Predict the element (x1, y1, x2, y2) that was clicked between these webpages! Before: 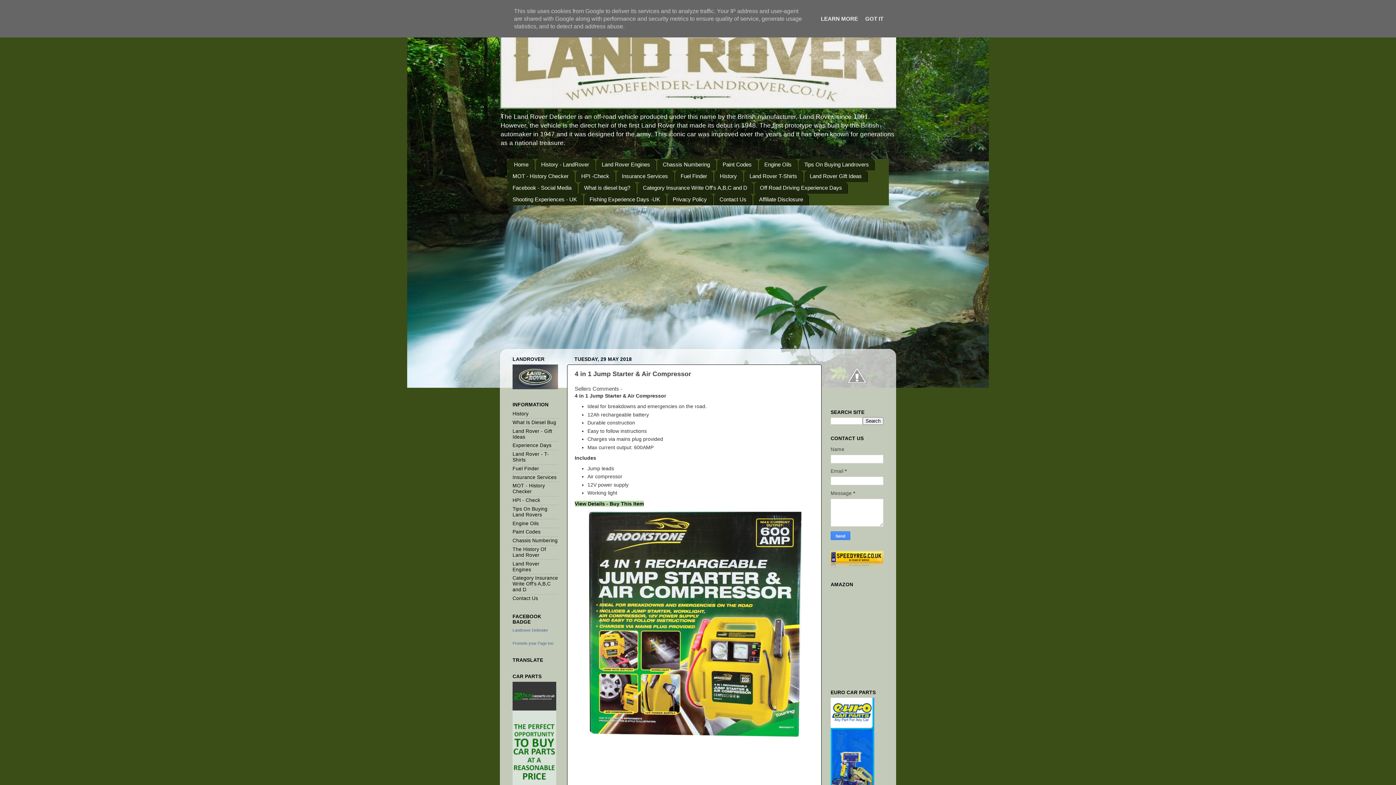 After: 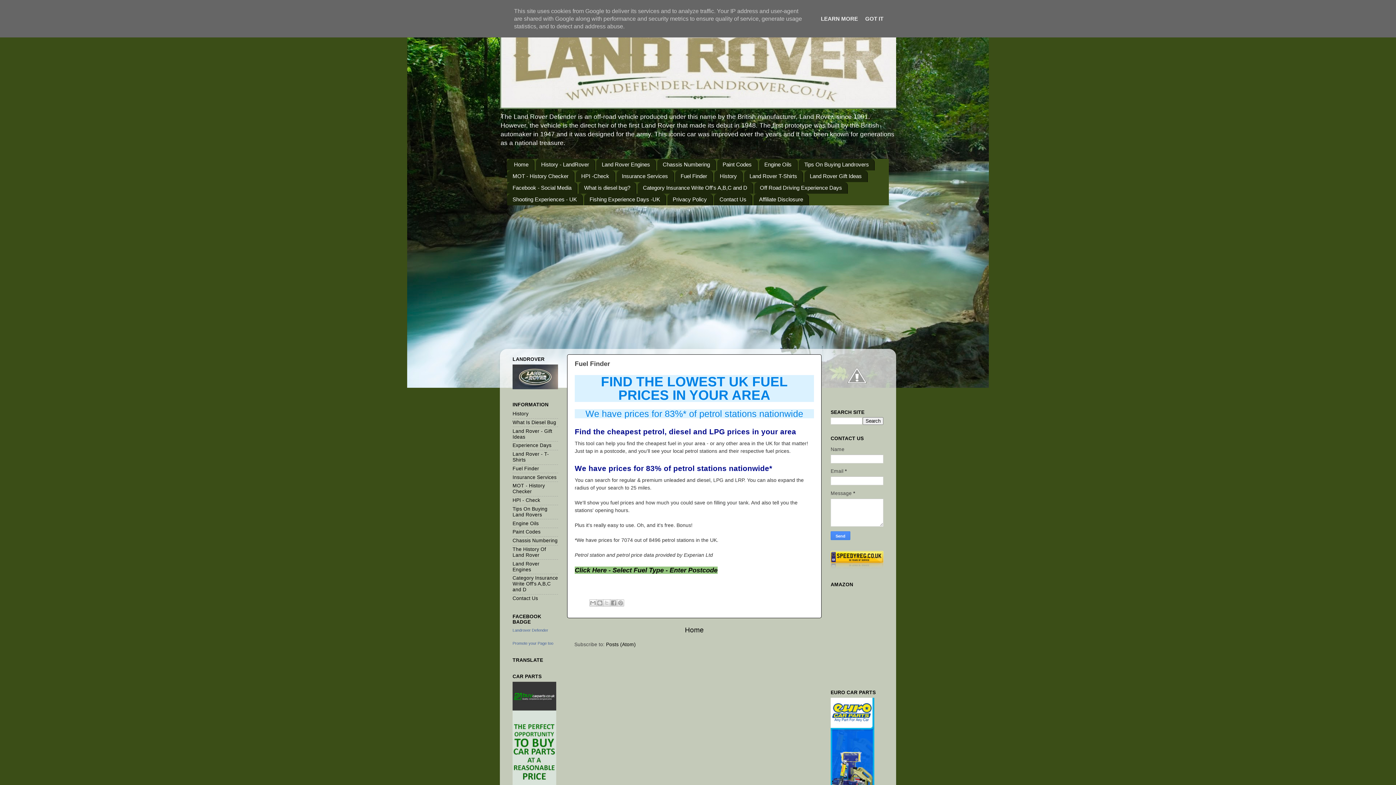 Action: bbox: (675, 170, 713, 182) label: Fuel Finder